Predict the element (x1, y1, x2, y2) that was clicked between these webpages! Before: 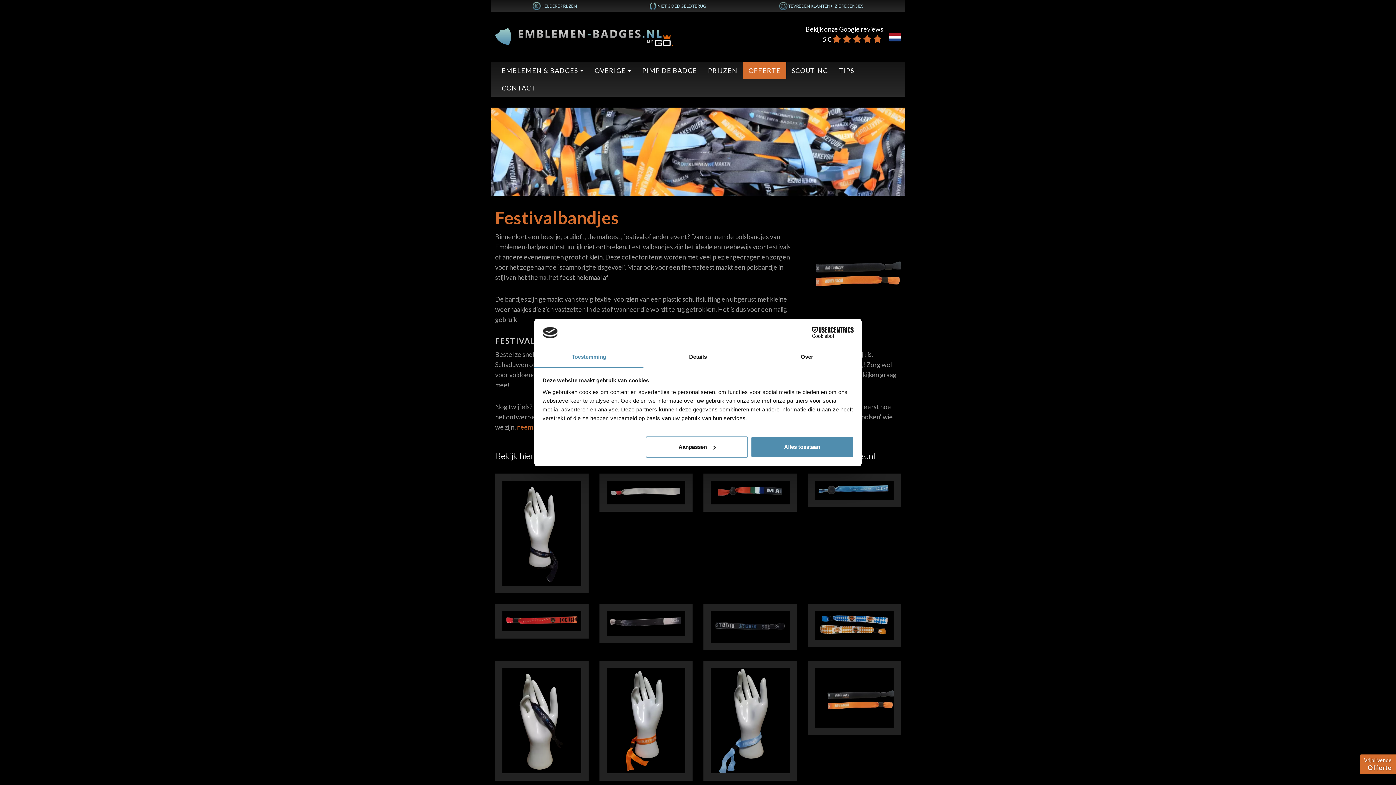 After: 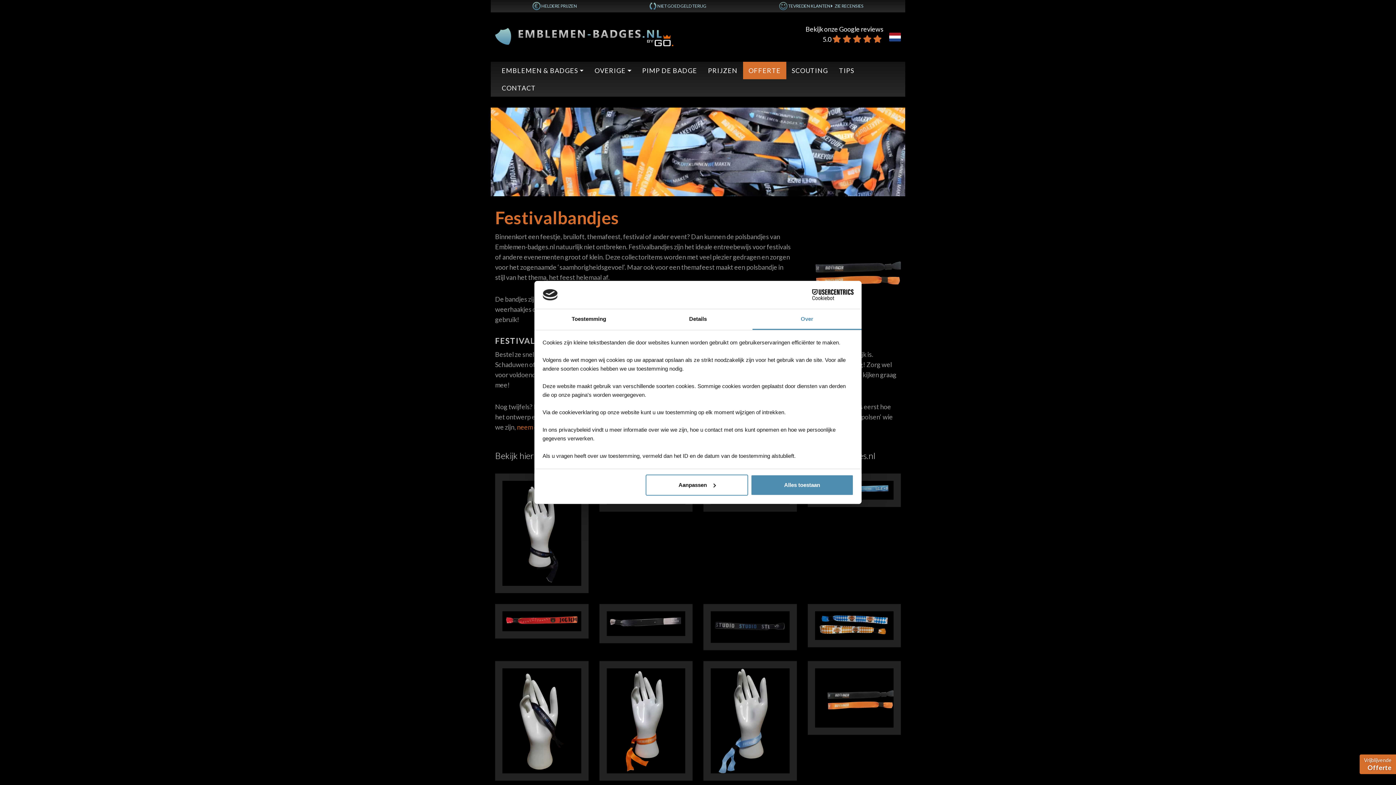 Action: bbox: (752, 347, 861, 367) label: Over